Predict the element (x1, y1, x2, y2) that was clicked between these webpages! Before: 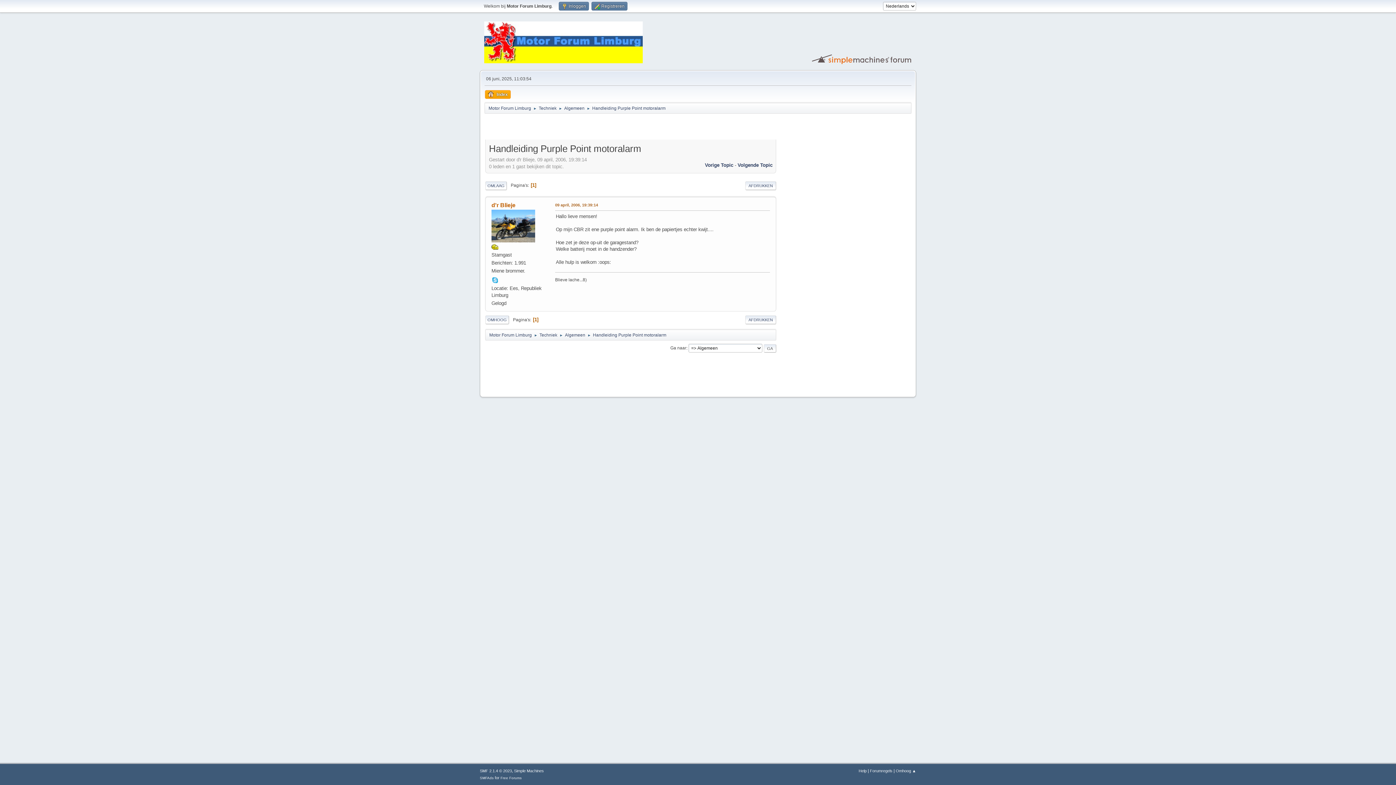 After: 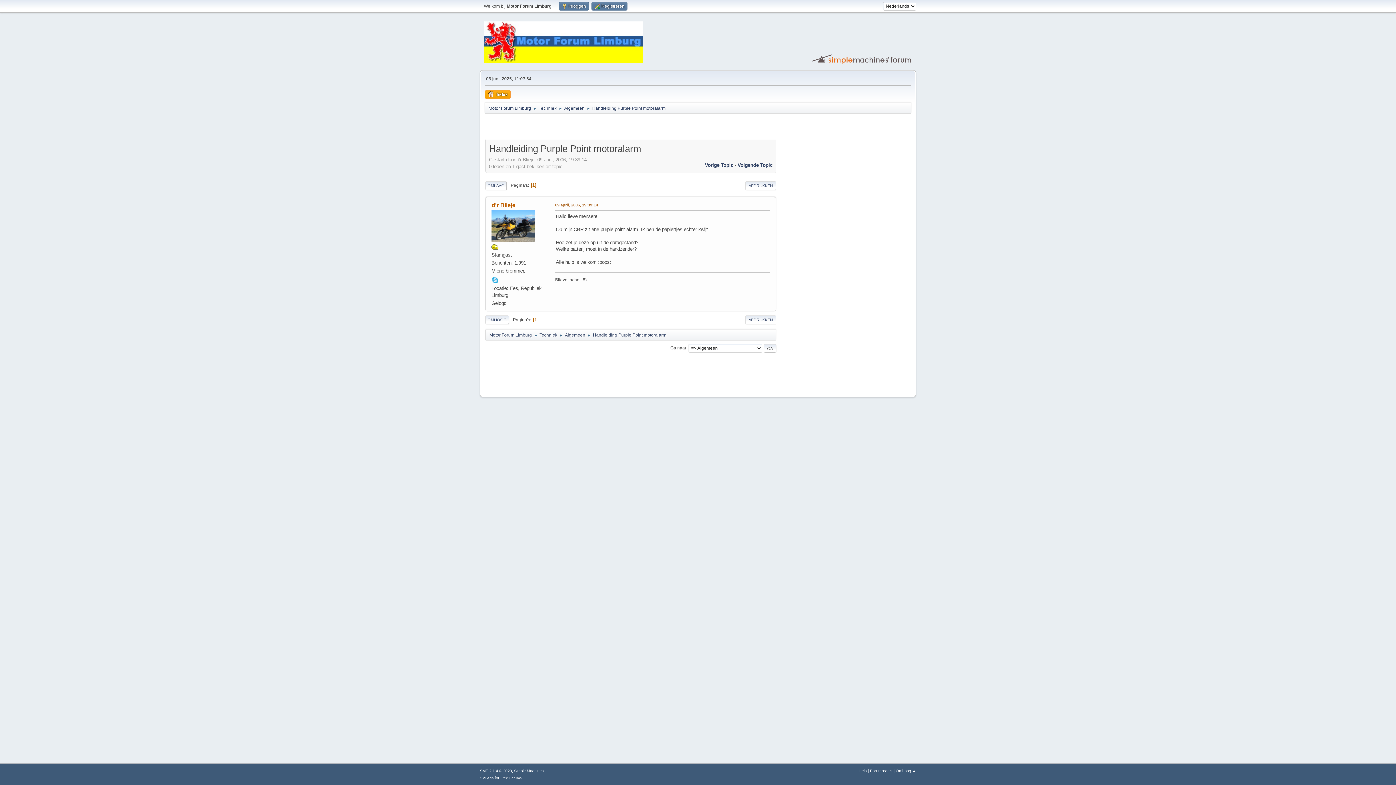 Action: label: Simple Machines bbox: (514, 769, 544, 773)